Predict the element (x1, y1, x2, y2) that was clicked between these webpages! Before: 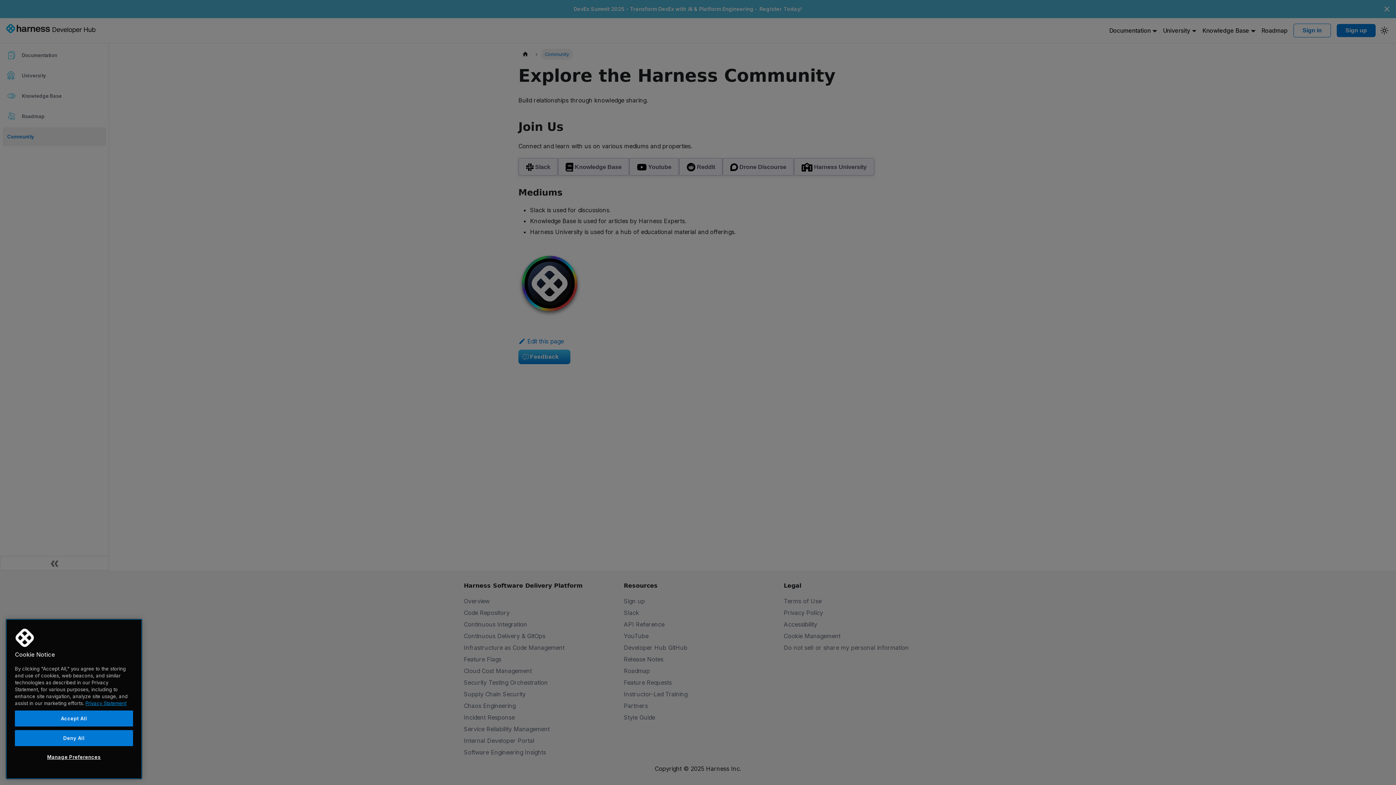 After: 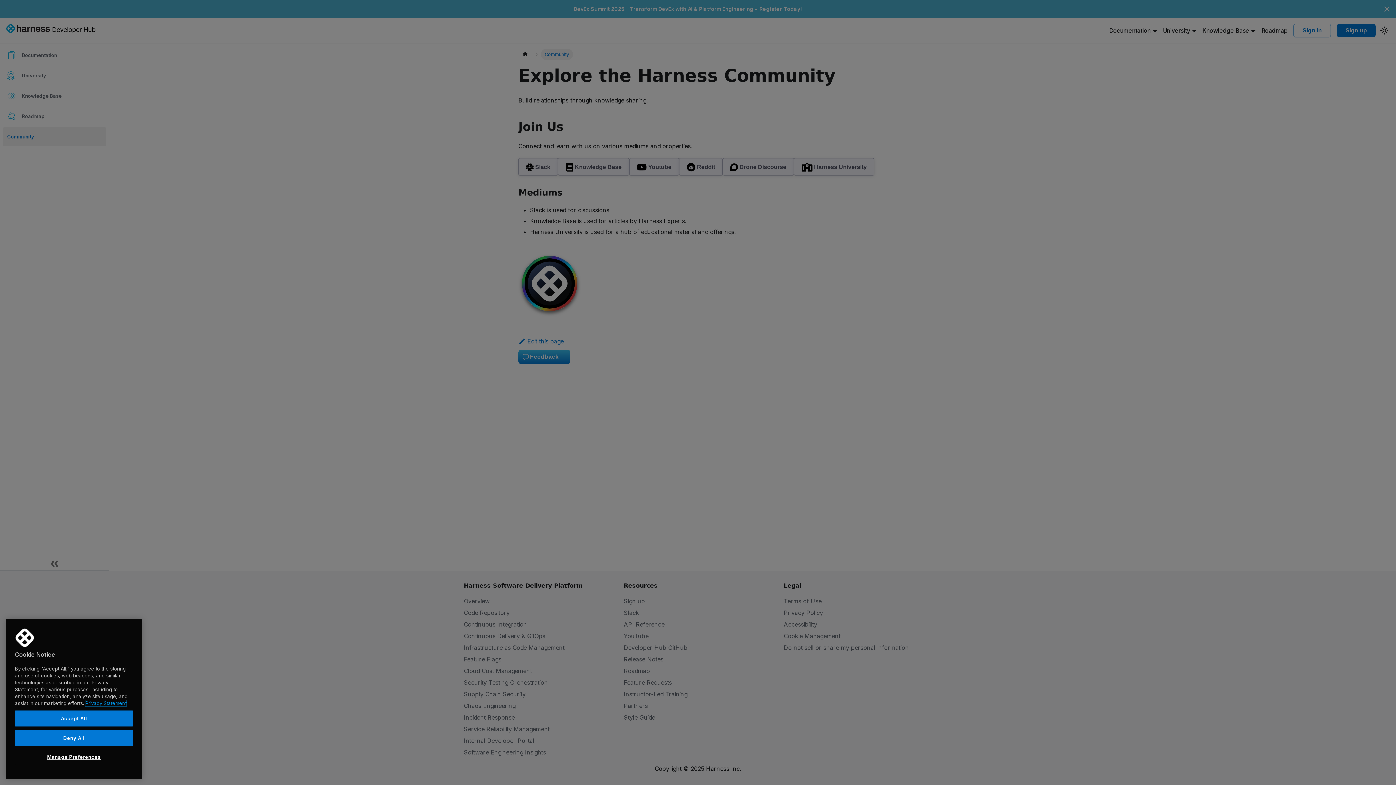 Action: bbox: (85, 700, 126, 706) label: More information about your privacy, opens in a new tab